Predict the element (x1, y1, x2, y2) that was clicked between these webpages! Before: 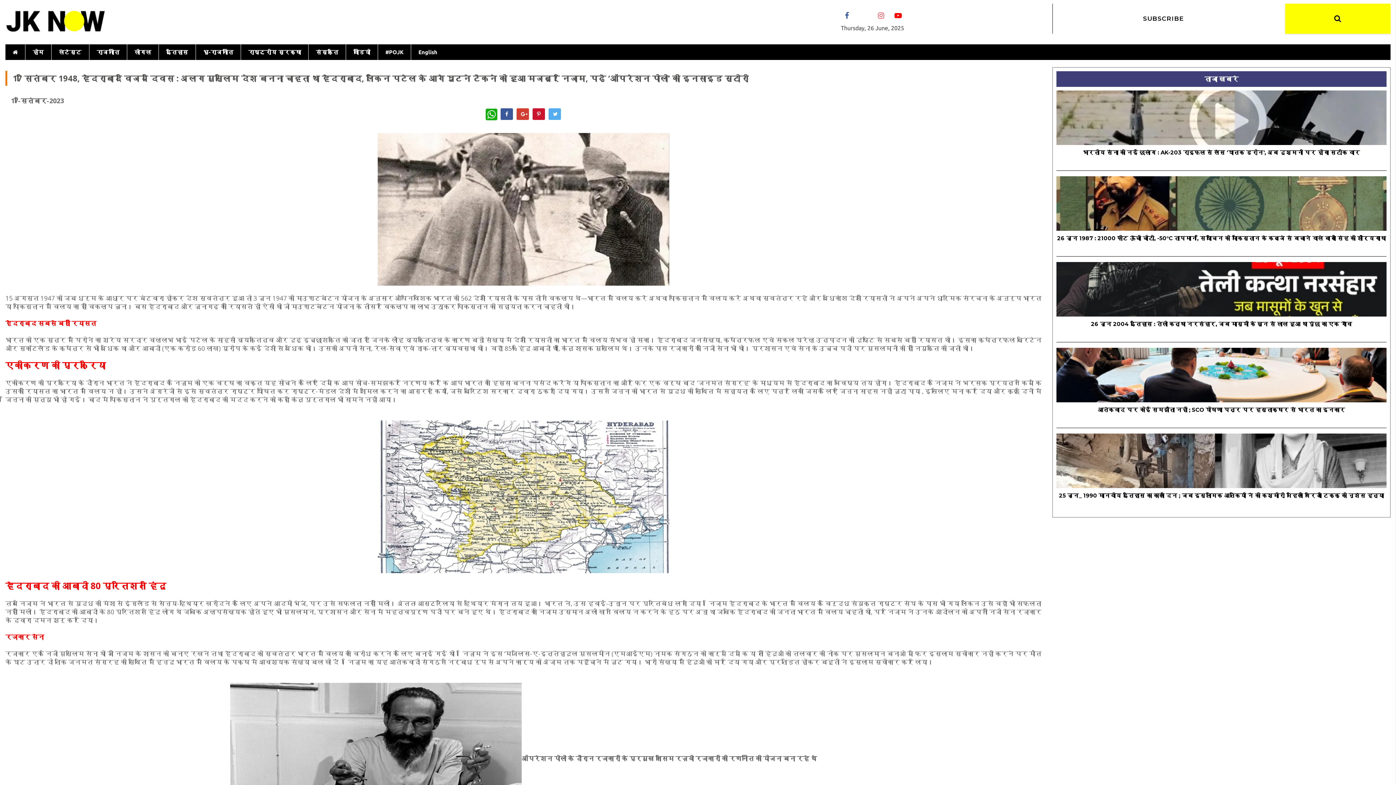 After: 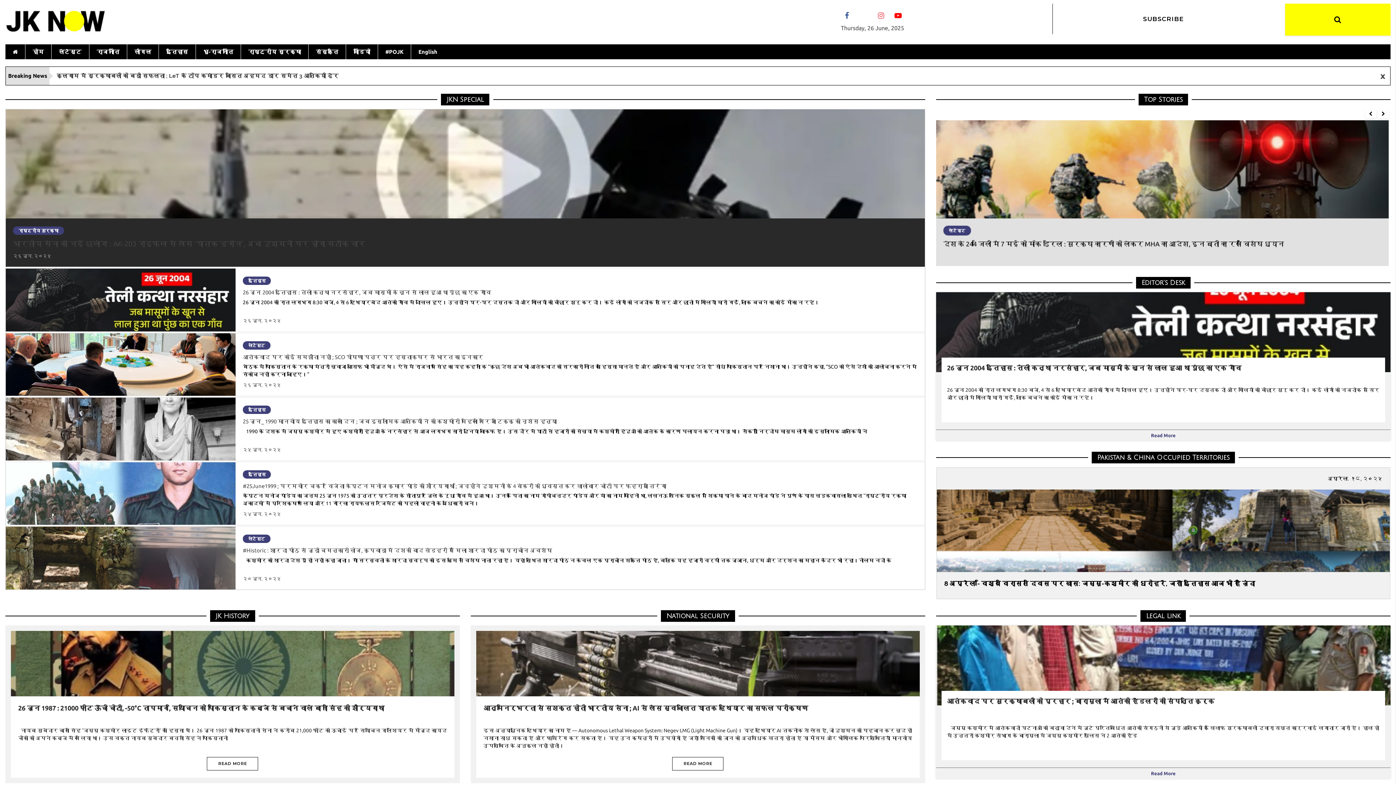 Action: bbox: (5, 44, 25, 60)